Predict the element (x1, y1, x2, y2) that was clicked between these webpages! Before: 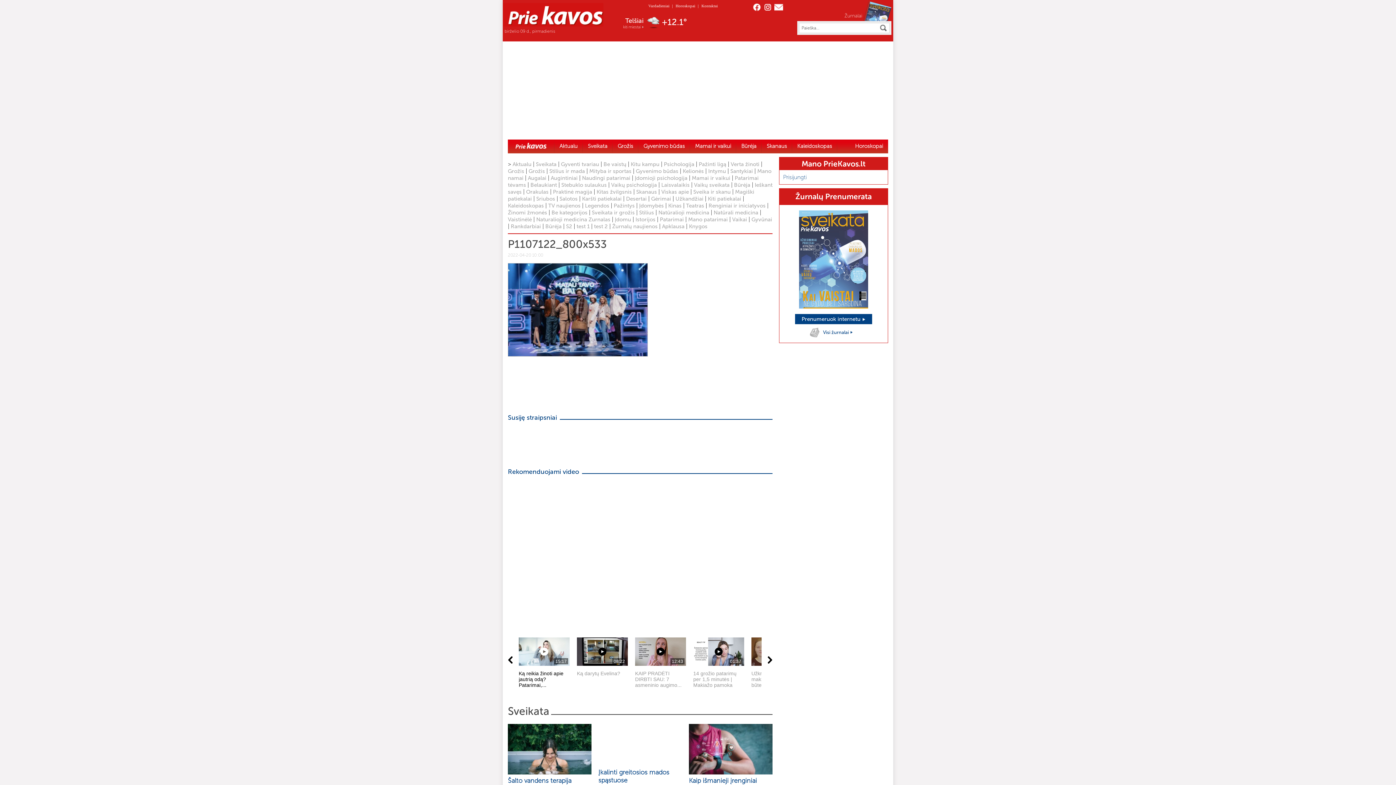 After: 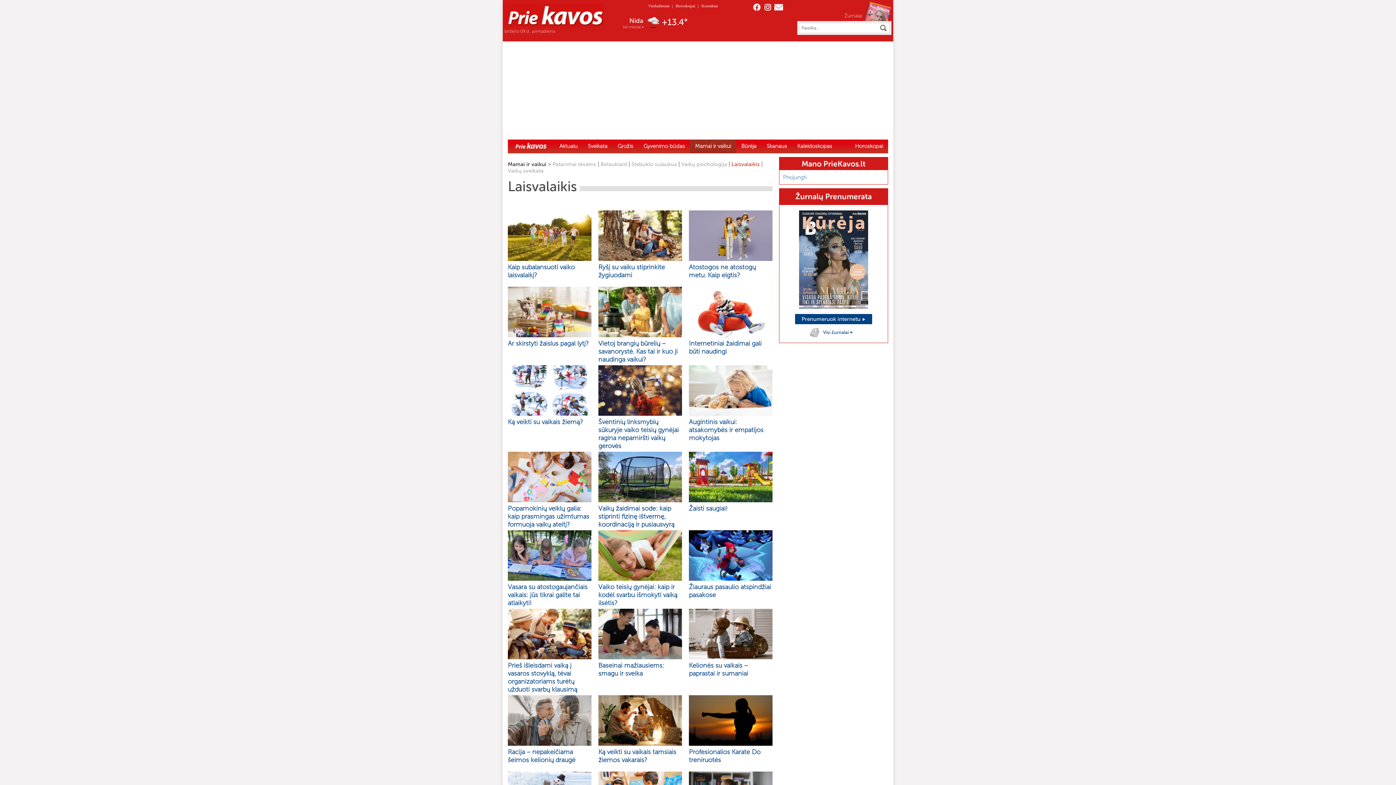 Action: bbox: (661, 181, 689, 188) label: Laisvalaikis